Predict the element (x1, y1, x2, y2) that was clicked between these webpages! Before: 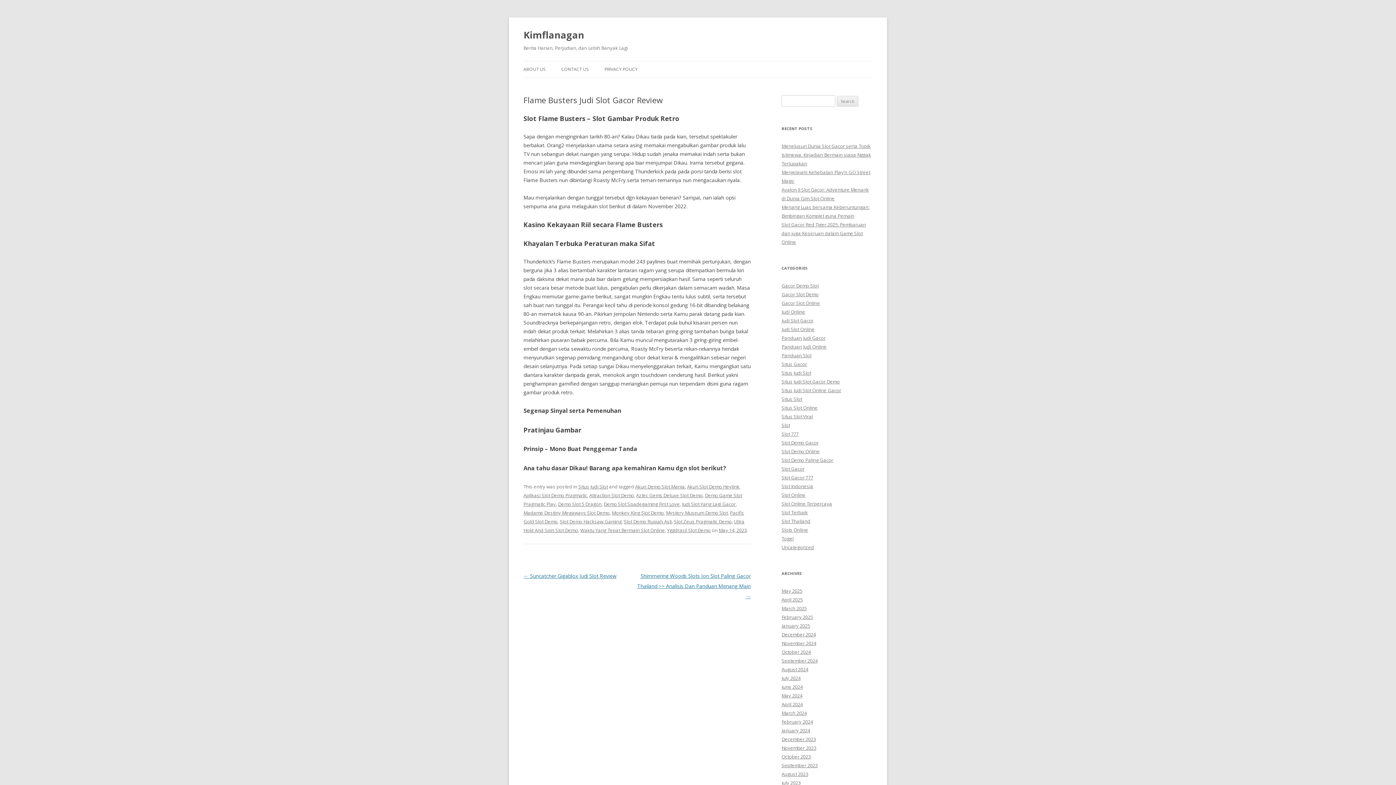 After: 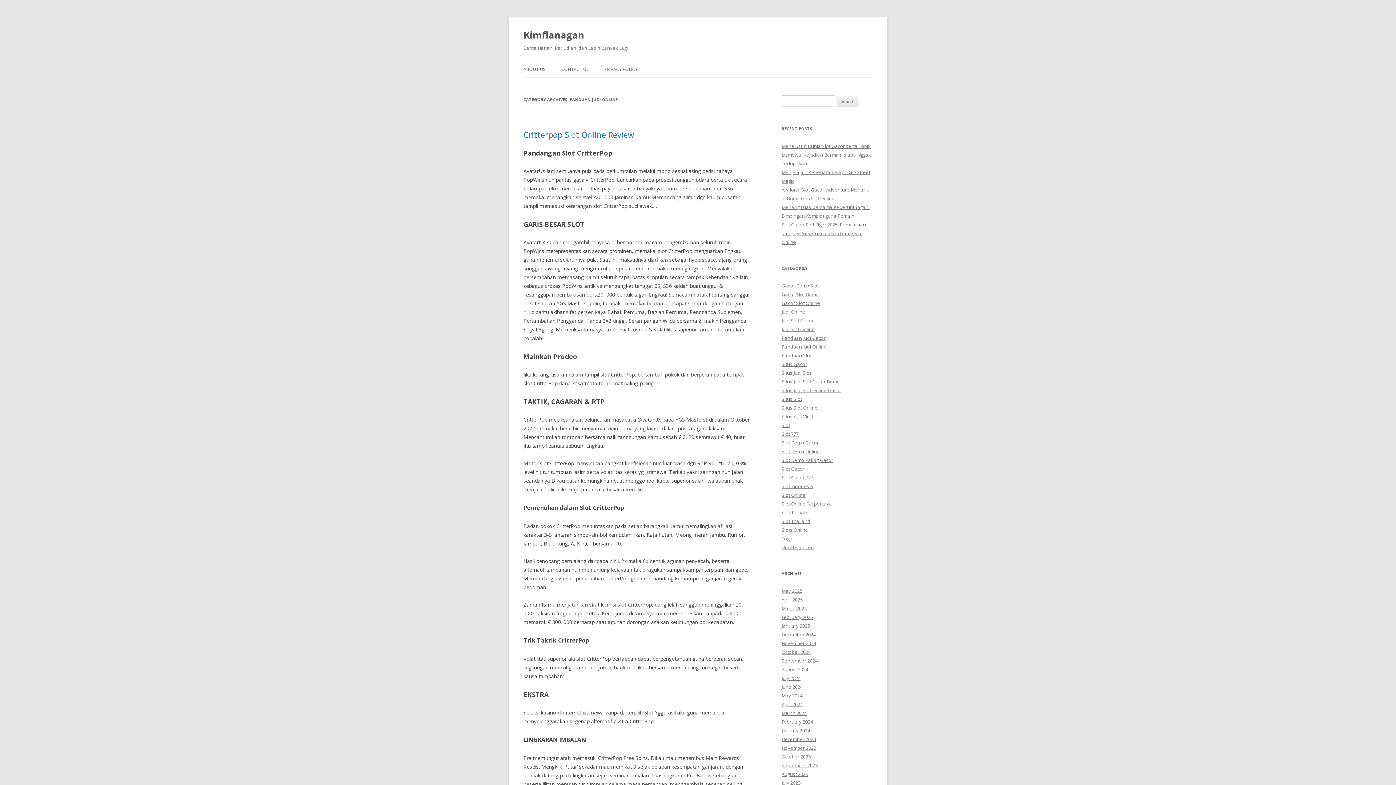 Action: label: Panduan Judi Online bbox: (781, 343, 826, 350)